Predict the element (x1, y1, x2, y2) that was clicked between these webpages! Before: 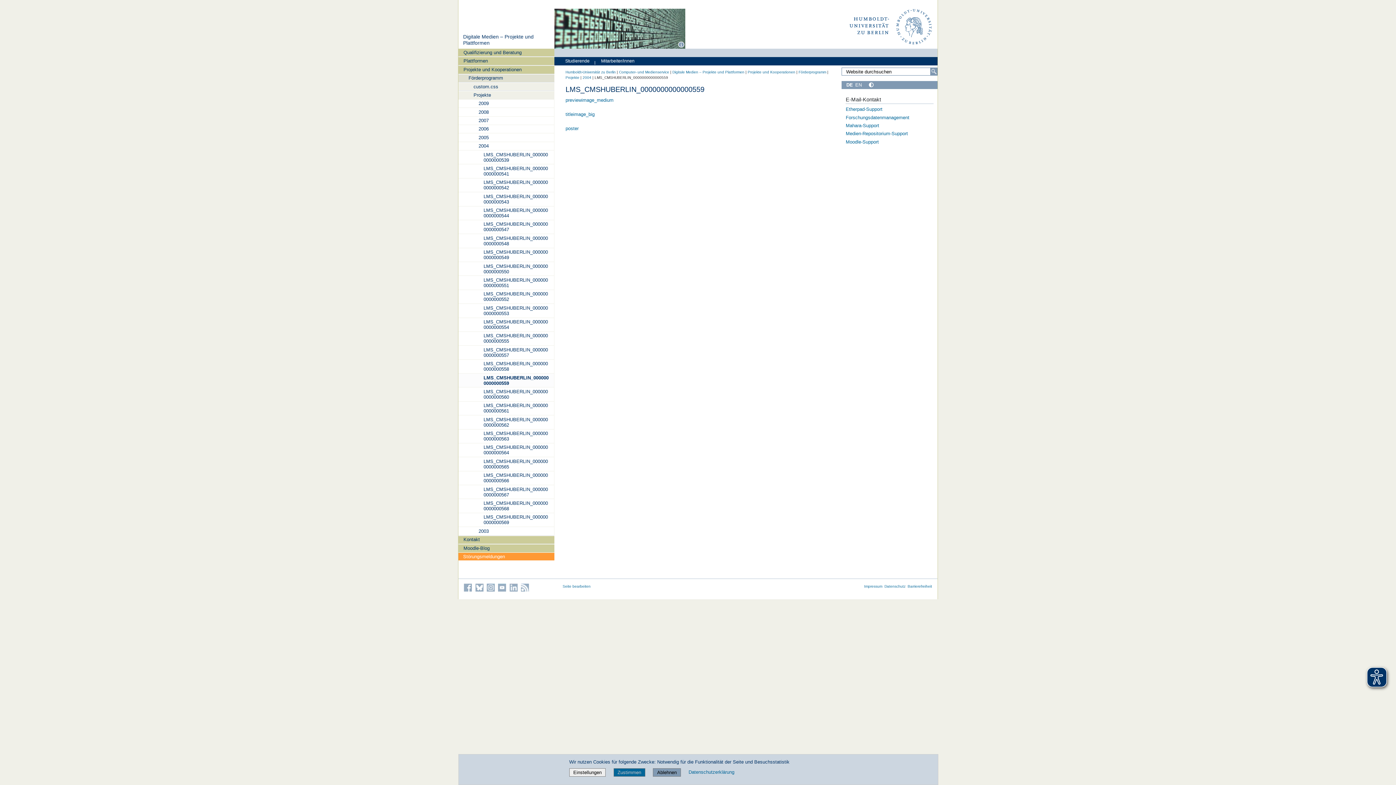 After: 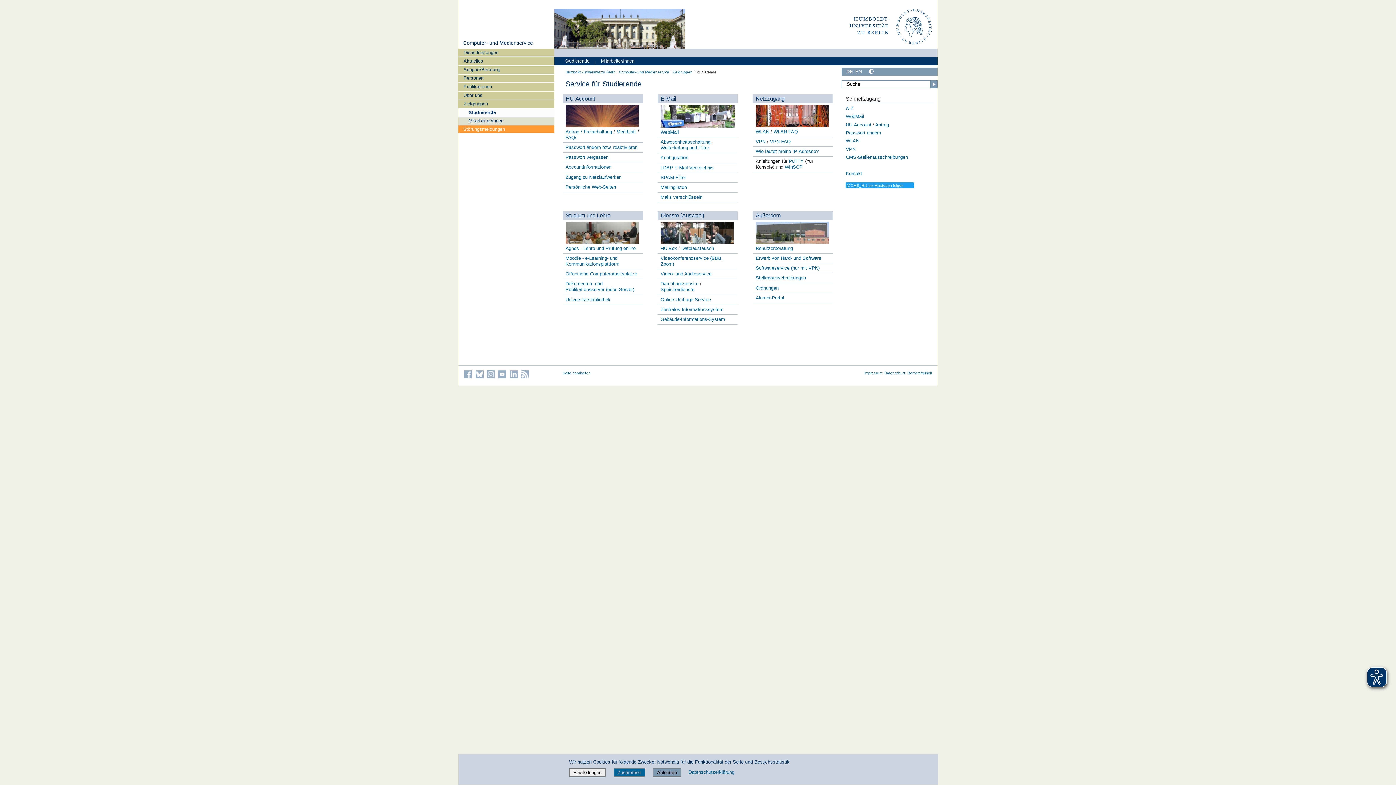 Action: bbox: (562, 56, 591, 64) label: Studierende